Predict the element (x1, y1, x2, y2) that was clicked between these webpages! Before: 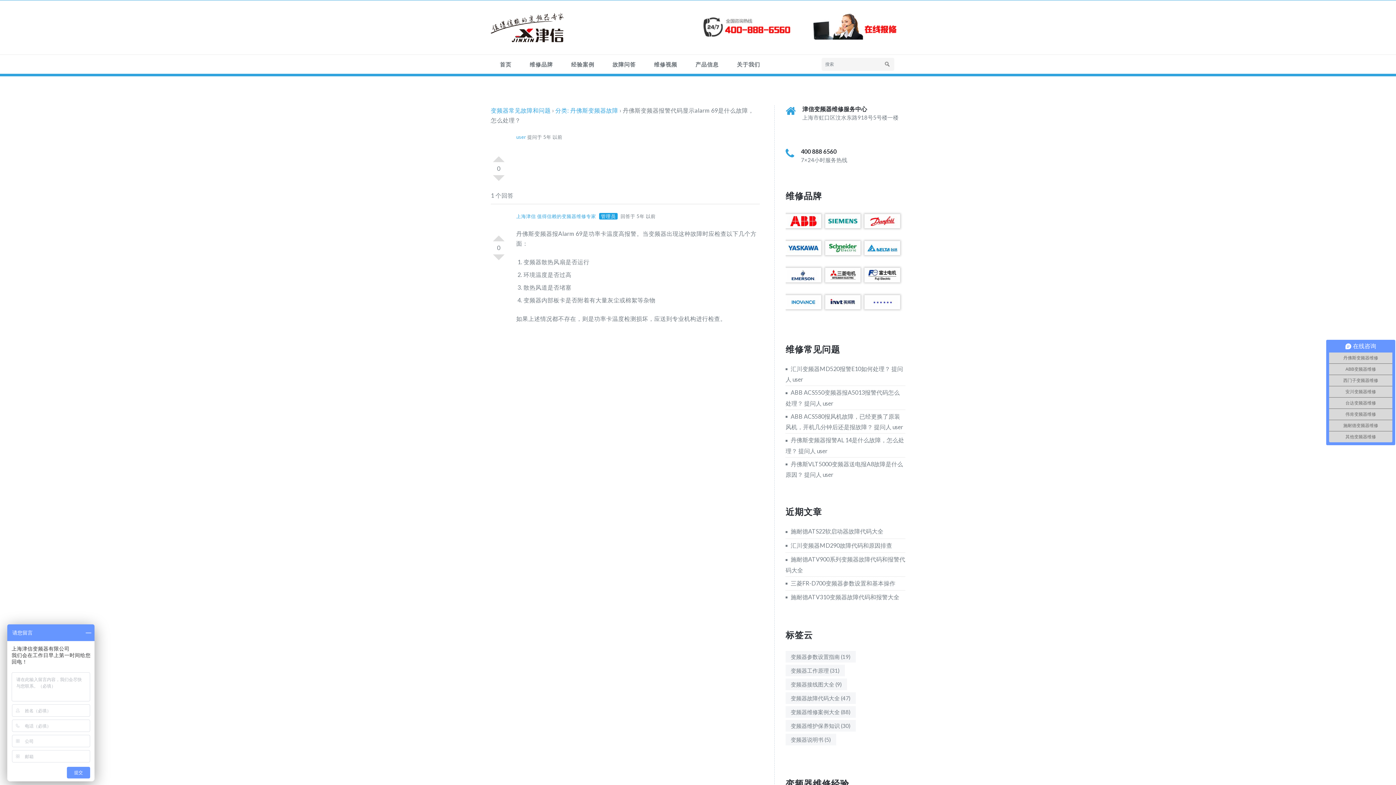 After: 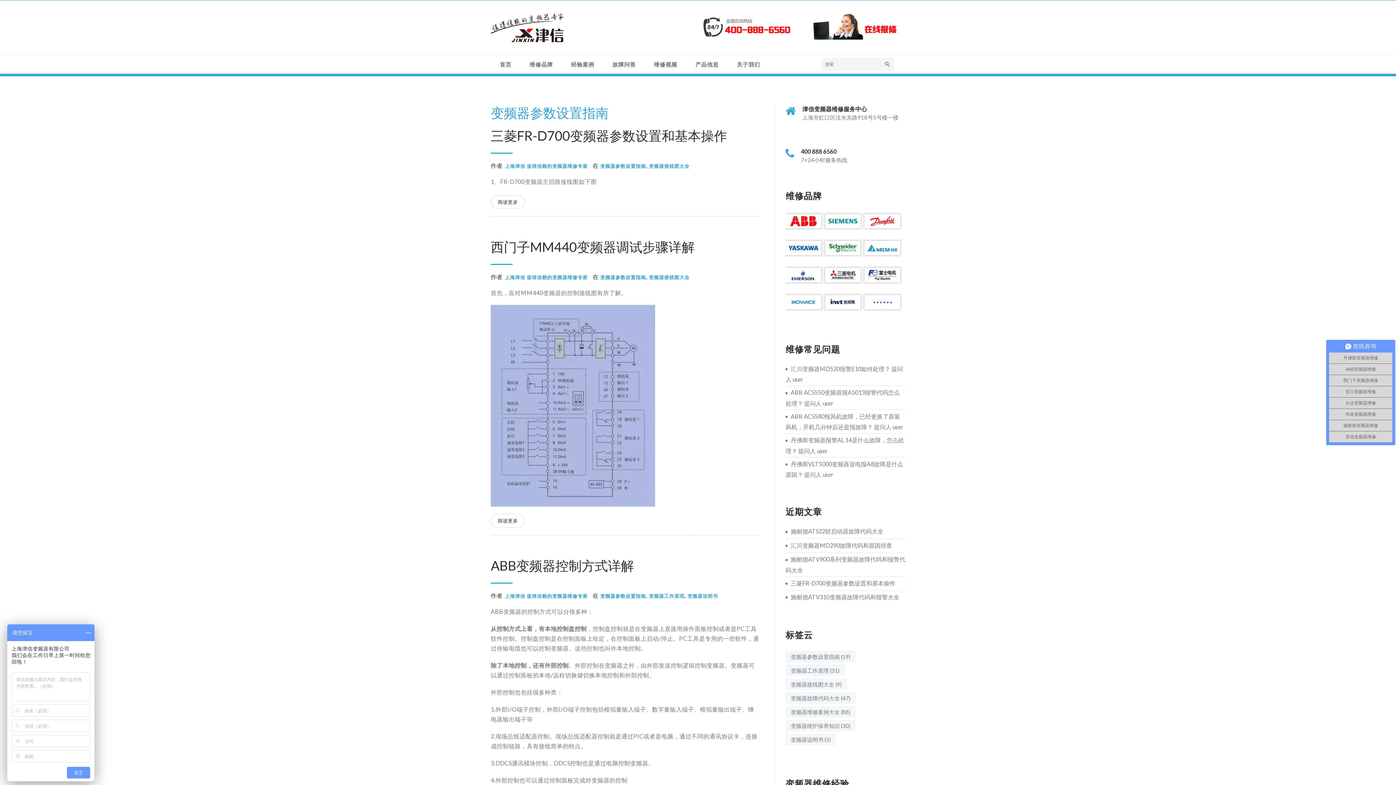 Action: bbox: (785, 651, 856, 663) label: 变频器参数设置指南 (19个项目)